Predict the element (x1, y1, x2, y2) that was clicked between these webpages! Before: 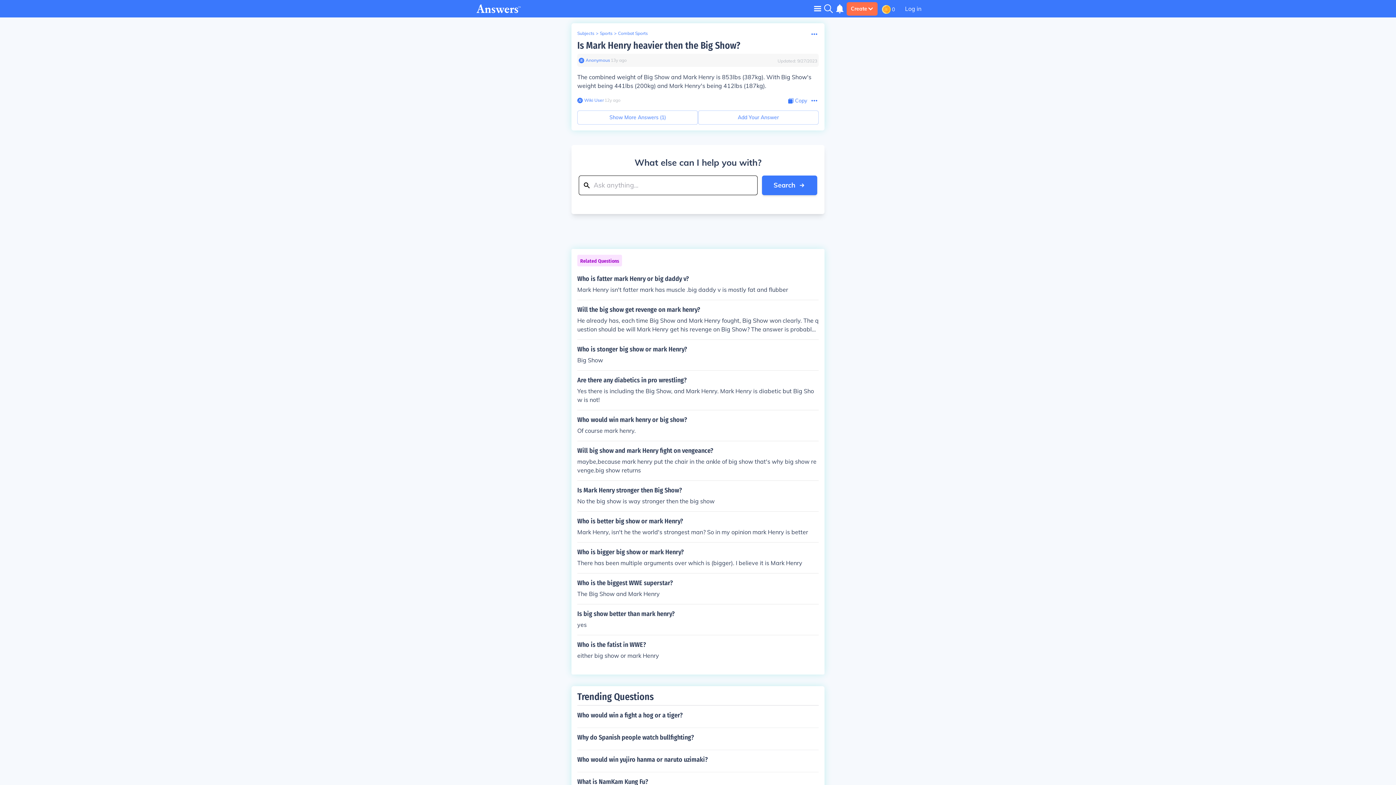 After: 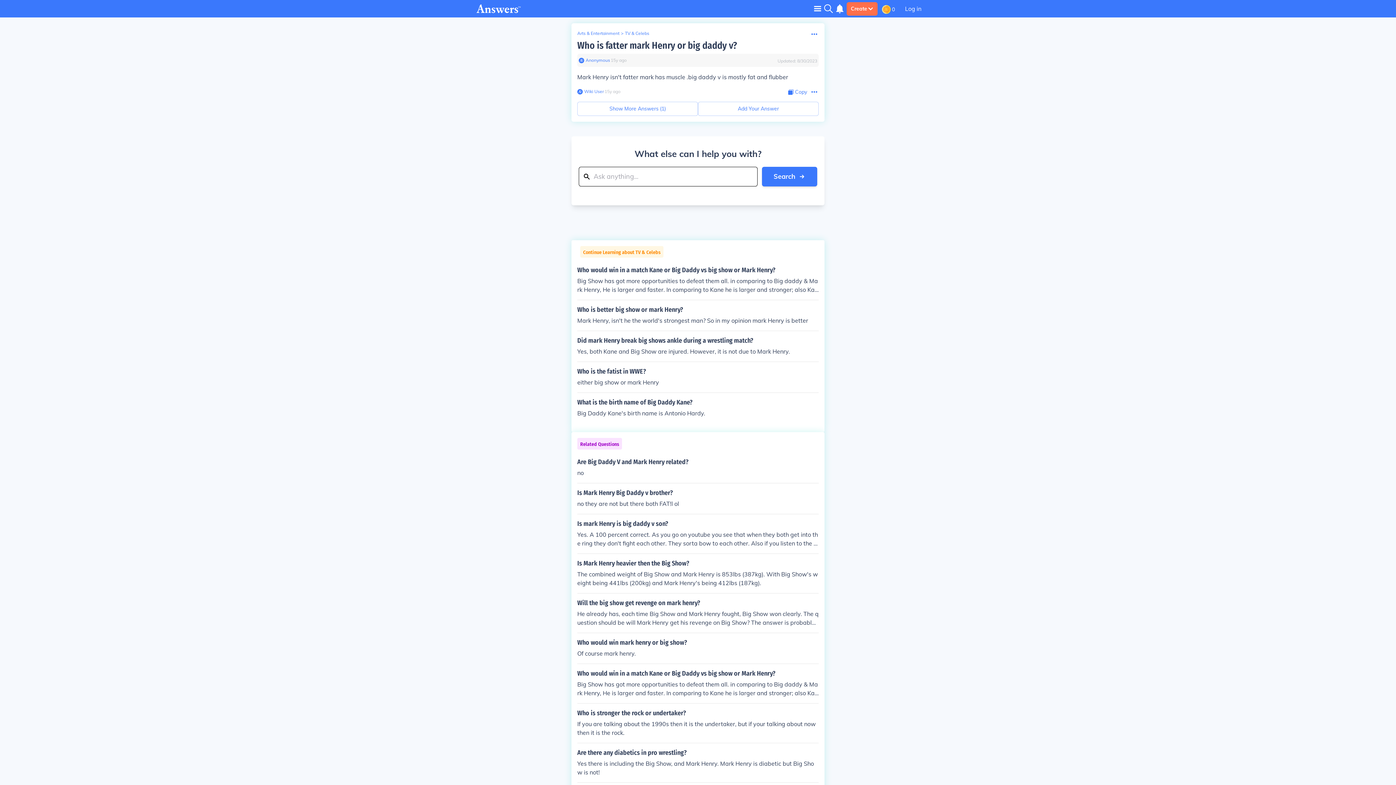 Action: bbox: (577, 275, 818, 294) label: Who is fatter mark Henry or big daddy v?

Mark Henry isn't fatter mark has muscle .big daddy v is mostly fat and flubber